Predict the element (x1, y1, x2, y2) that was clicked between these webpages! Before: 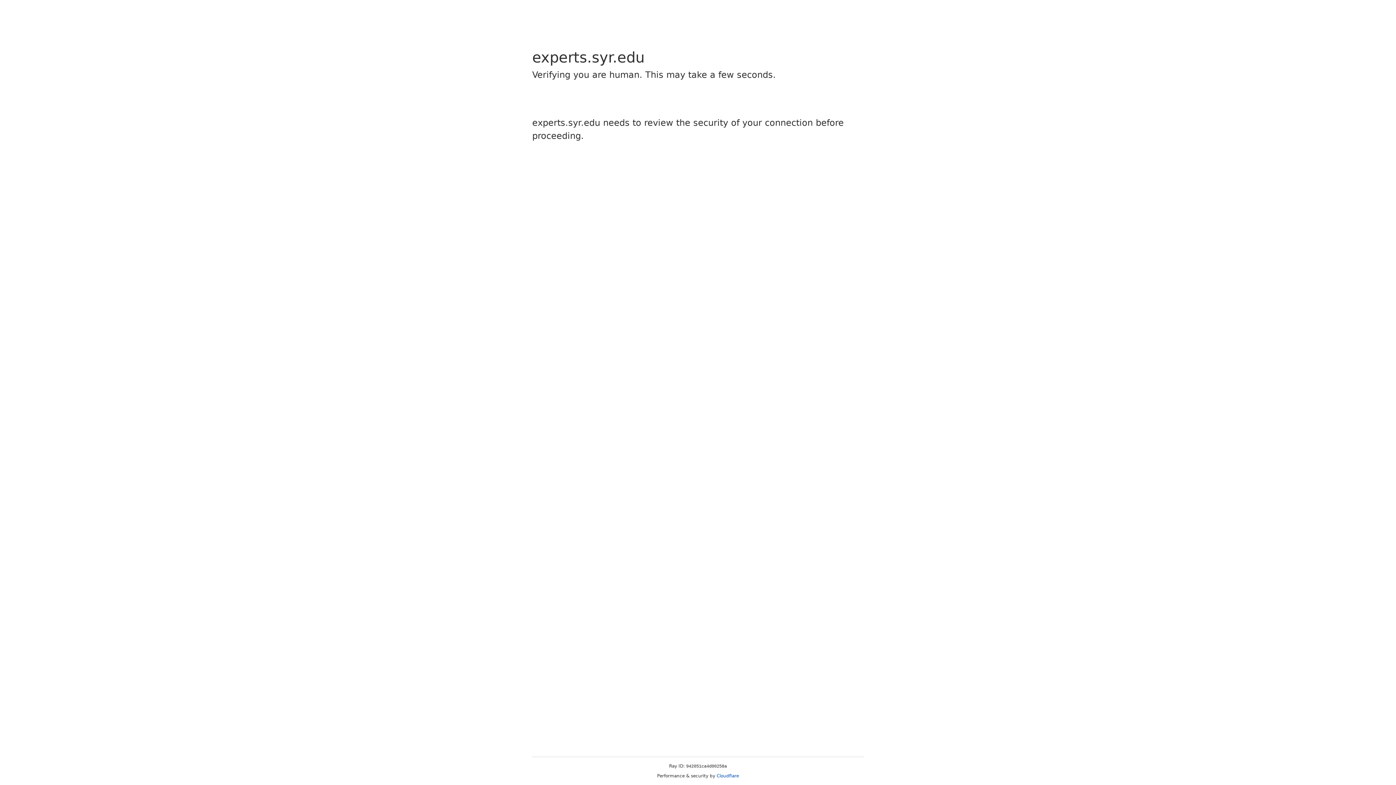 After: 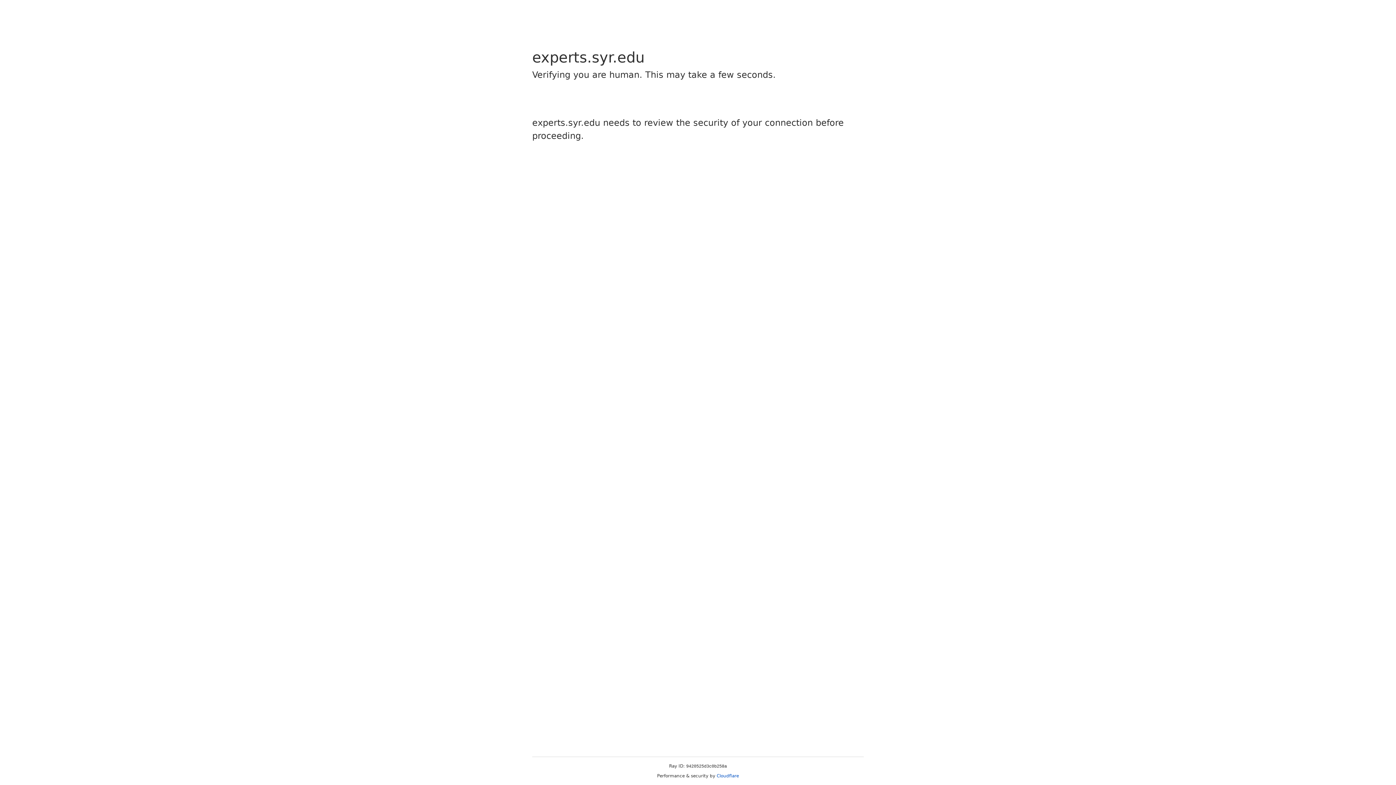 Action: bbox: (716, 773, 739, 778) label: Cloudflare